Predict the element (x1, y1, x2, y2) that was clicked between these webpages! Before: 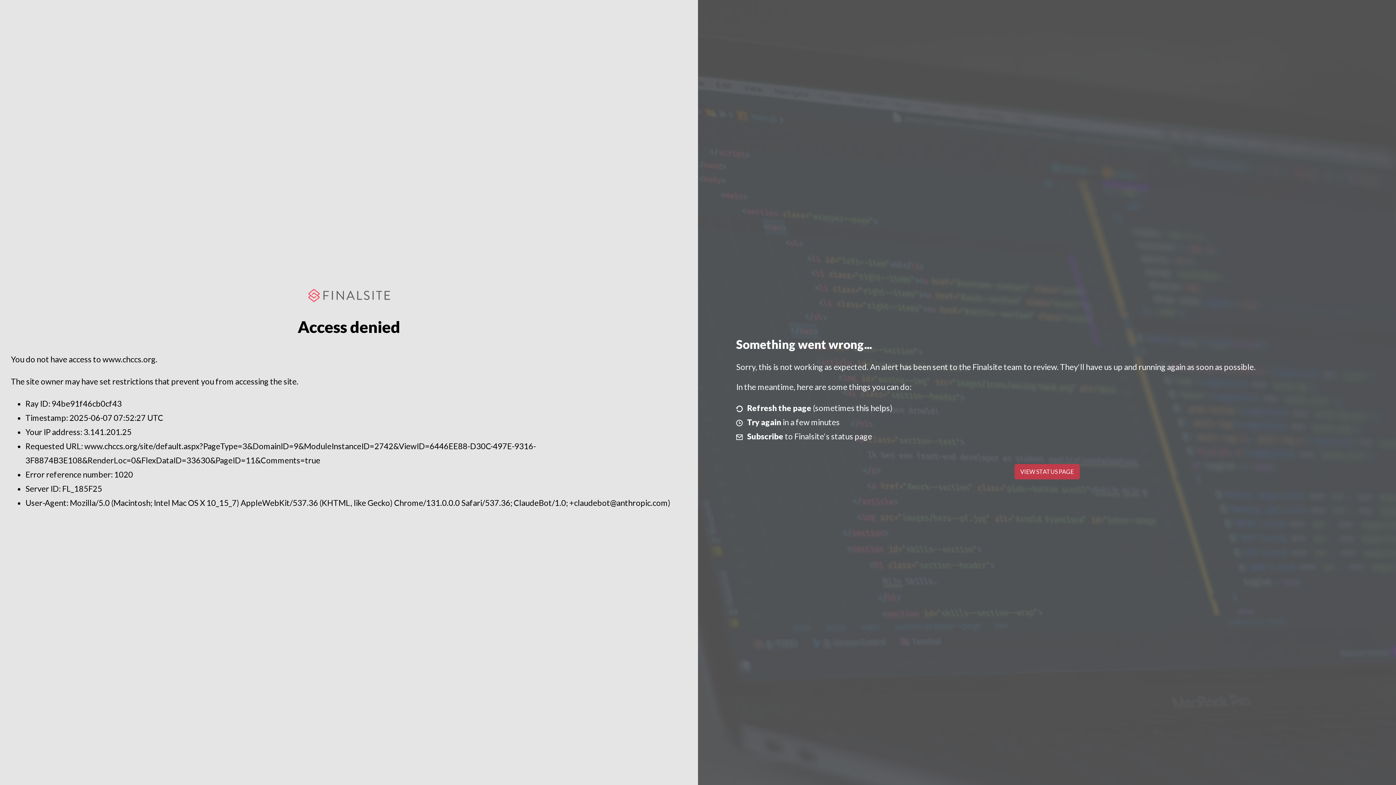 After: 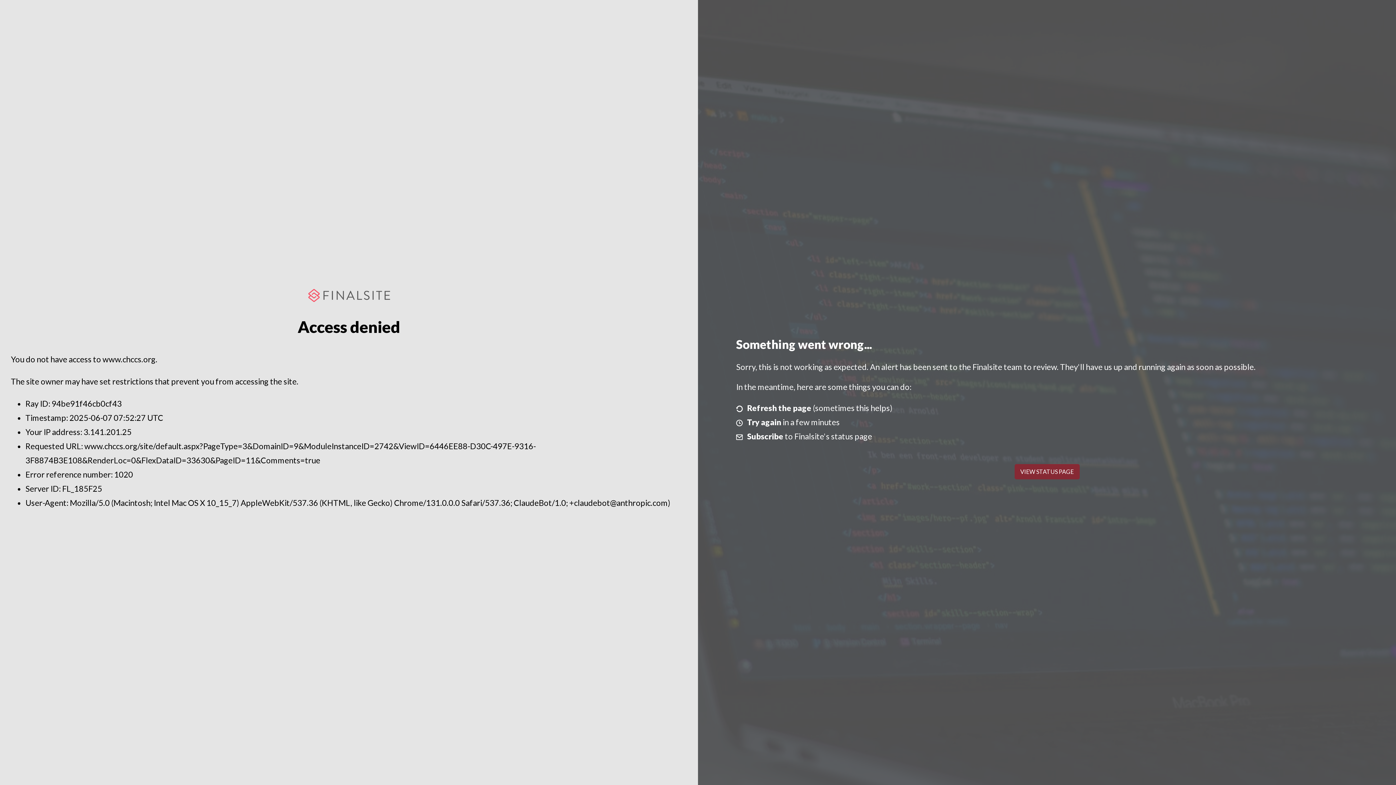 Action: label: VIEW STATUS PAGE bbox: (1014, 464, 1079, 479)